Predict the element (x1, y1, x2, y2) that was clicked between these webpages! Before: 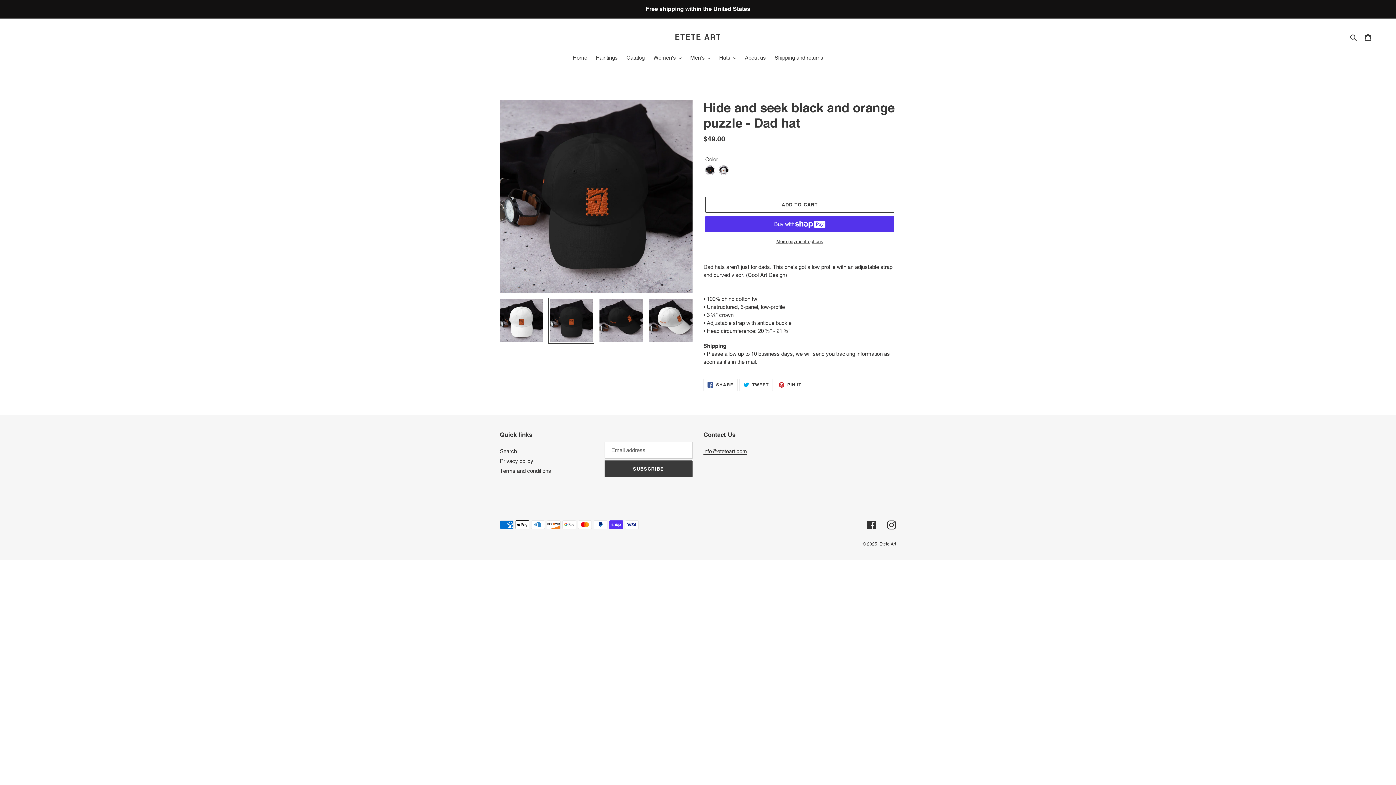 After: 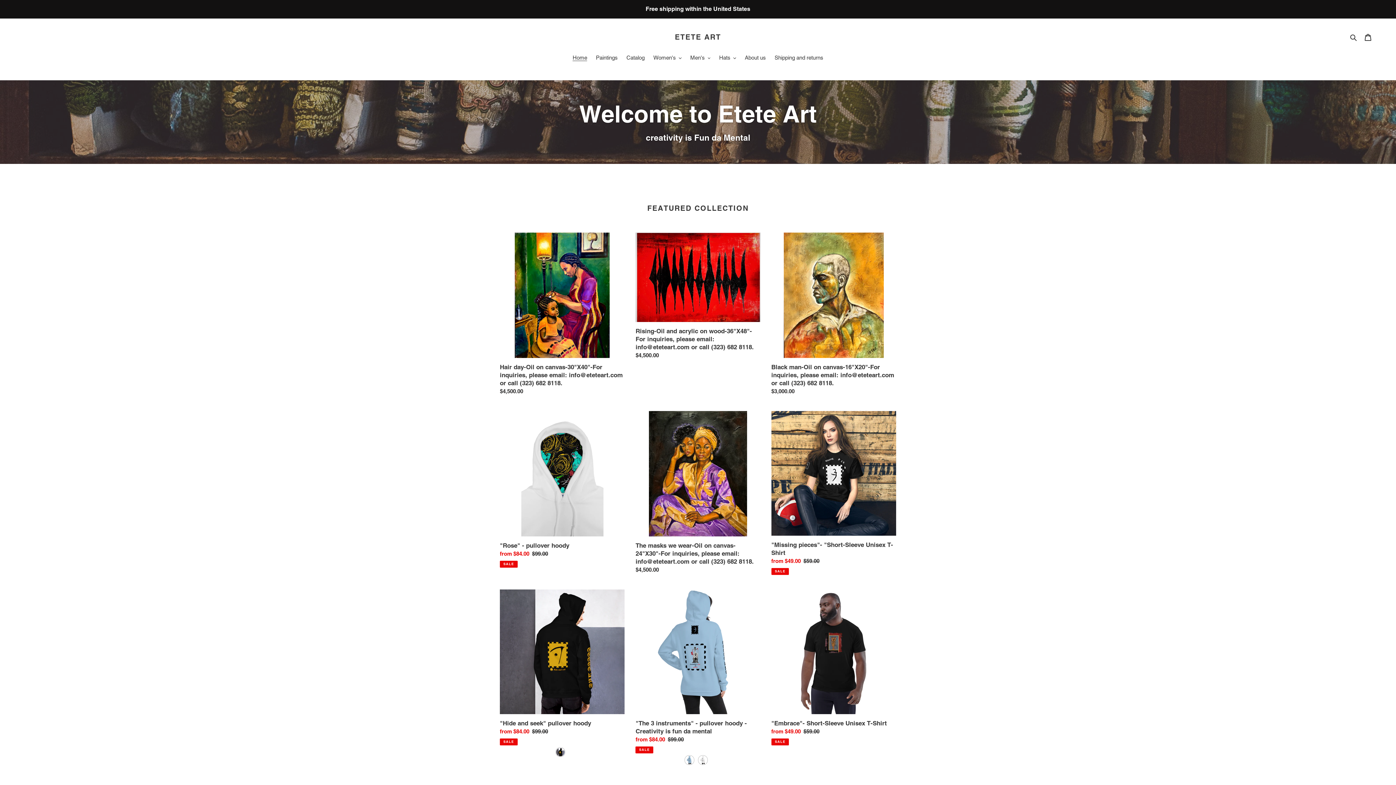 Action: label: ETETE ART bbox: (675, 32, 721, 41)